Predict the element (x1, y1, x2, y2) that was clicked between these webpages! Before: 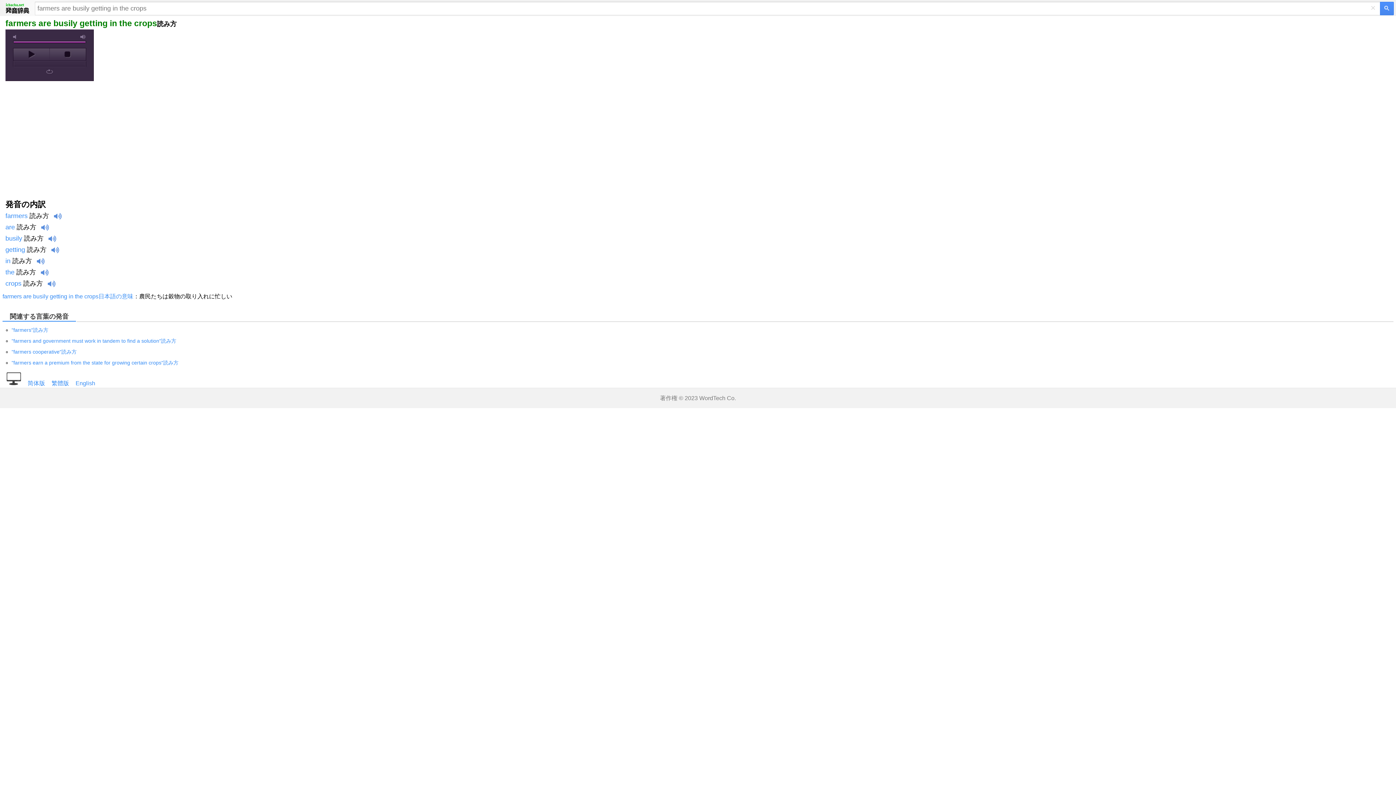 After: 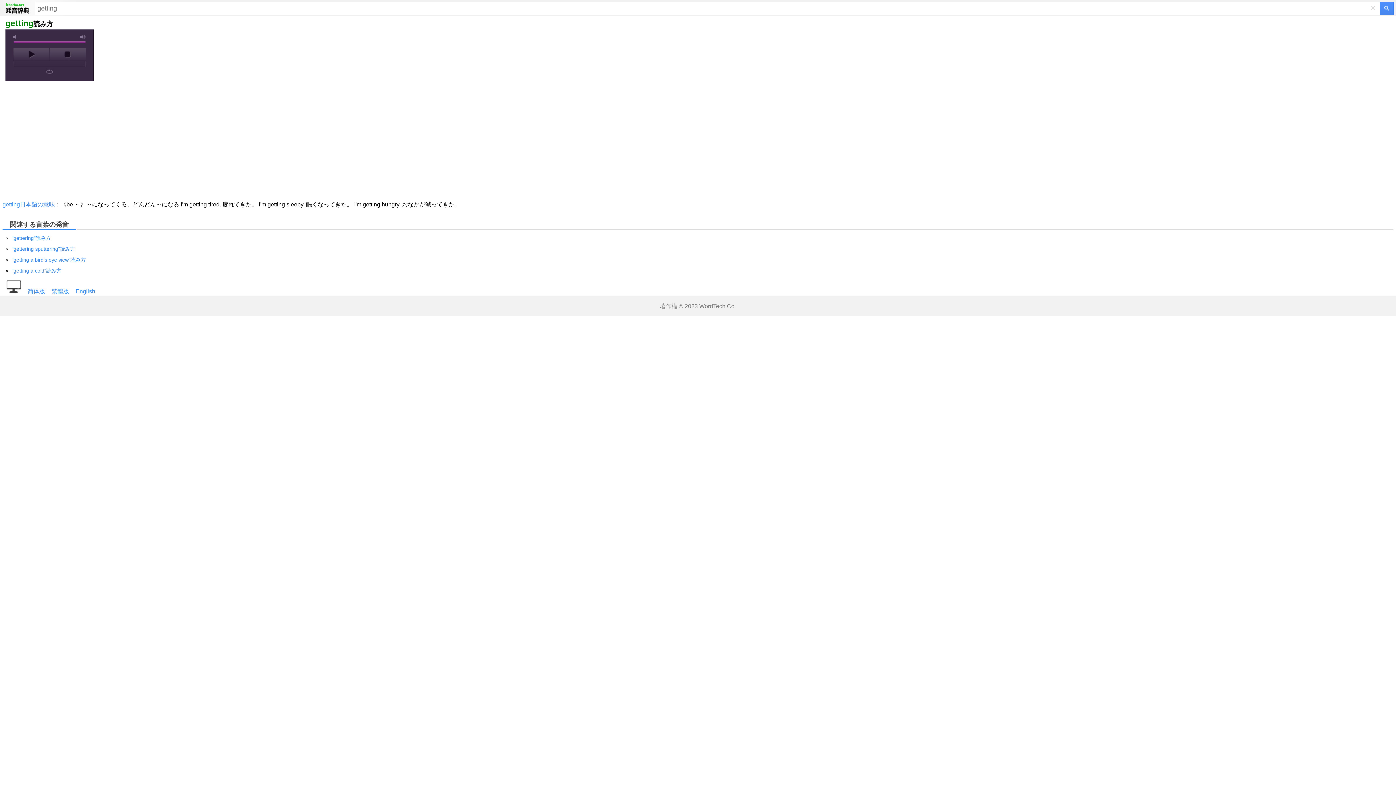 Action: bbox: (5, 246, 25, 253) label: getting